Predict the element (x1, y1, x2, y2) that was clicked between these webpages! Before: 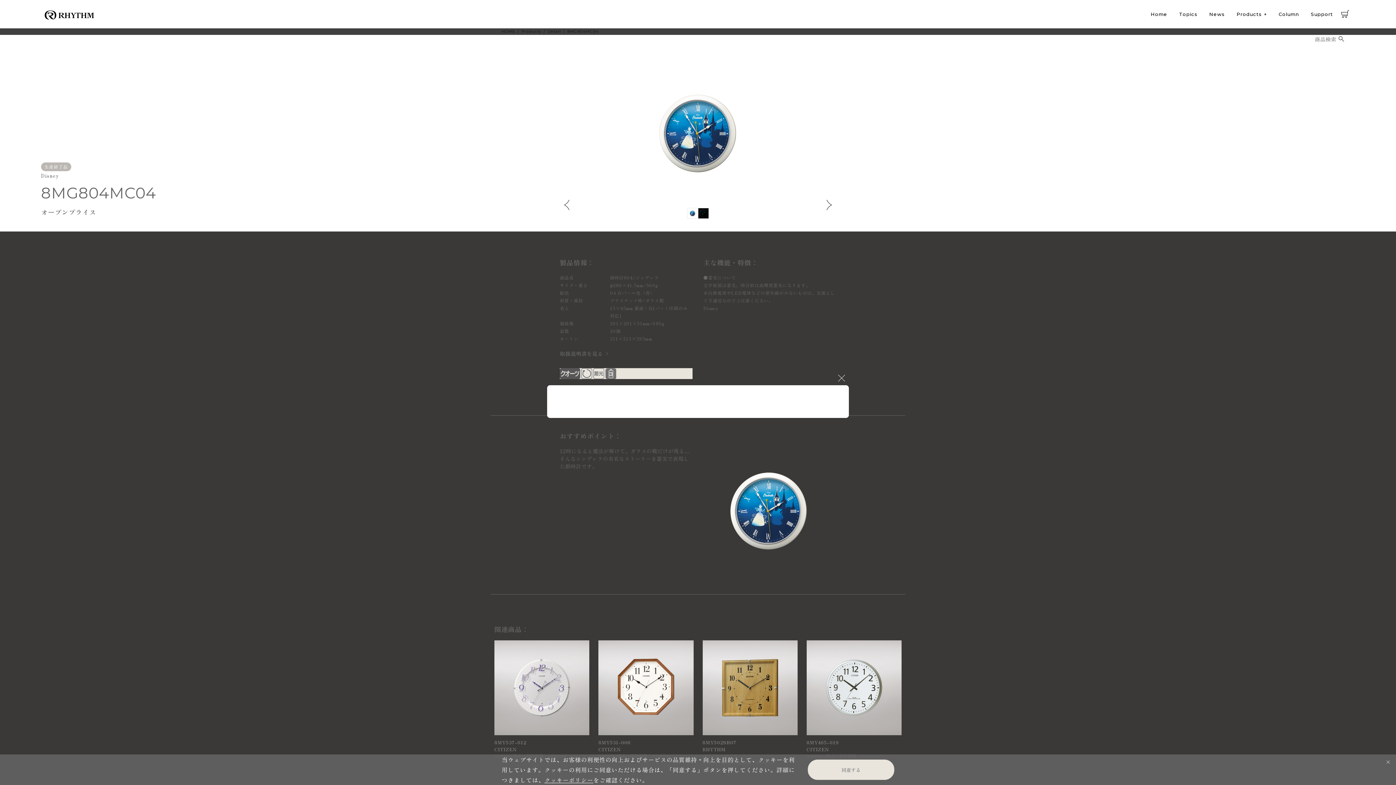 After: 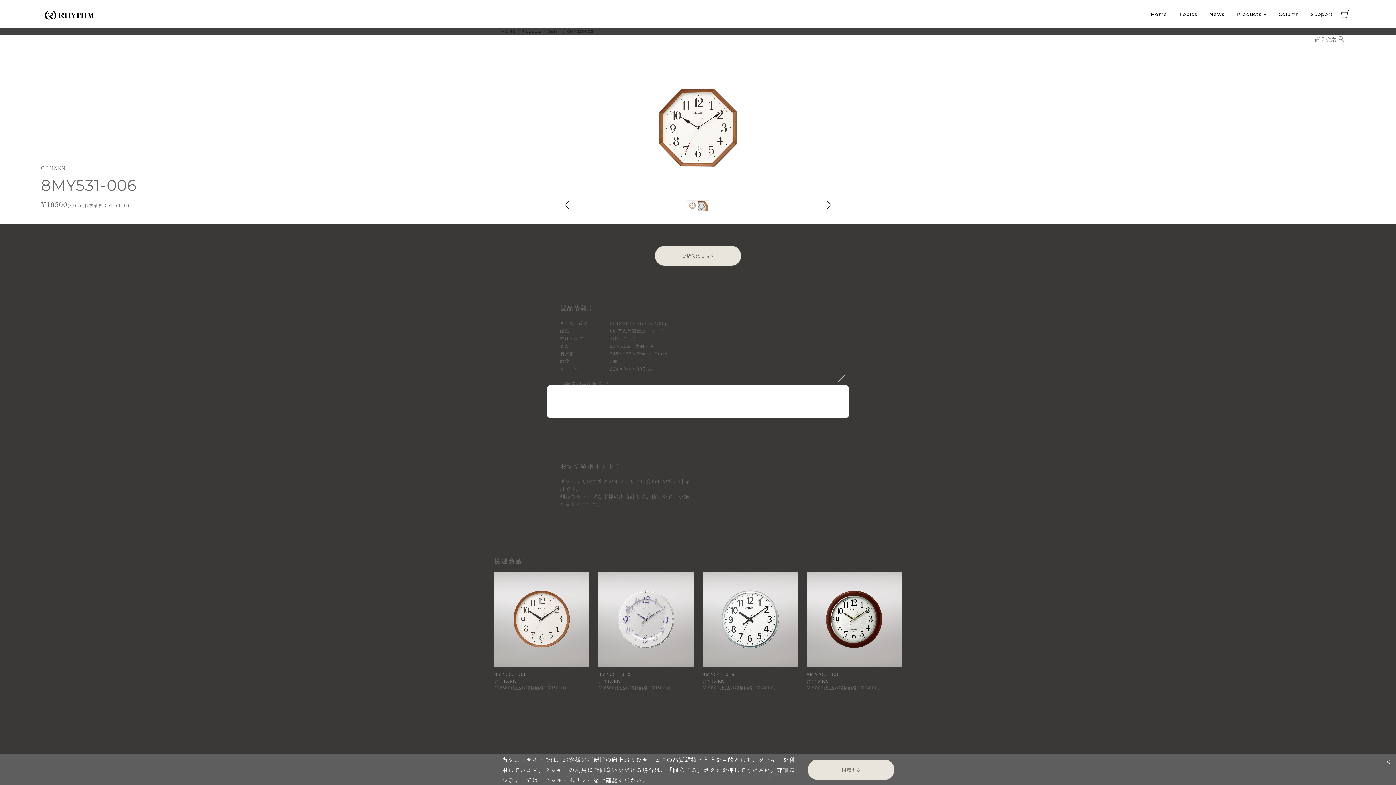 Action: label: 8MY531-006
CITIZEN
¥16500(税込) (税抜価格：¥15000) bbox: (598, 640, 693, 759)